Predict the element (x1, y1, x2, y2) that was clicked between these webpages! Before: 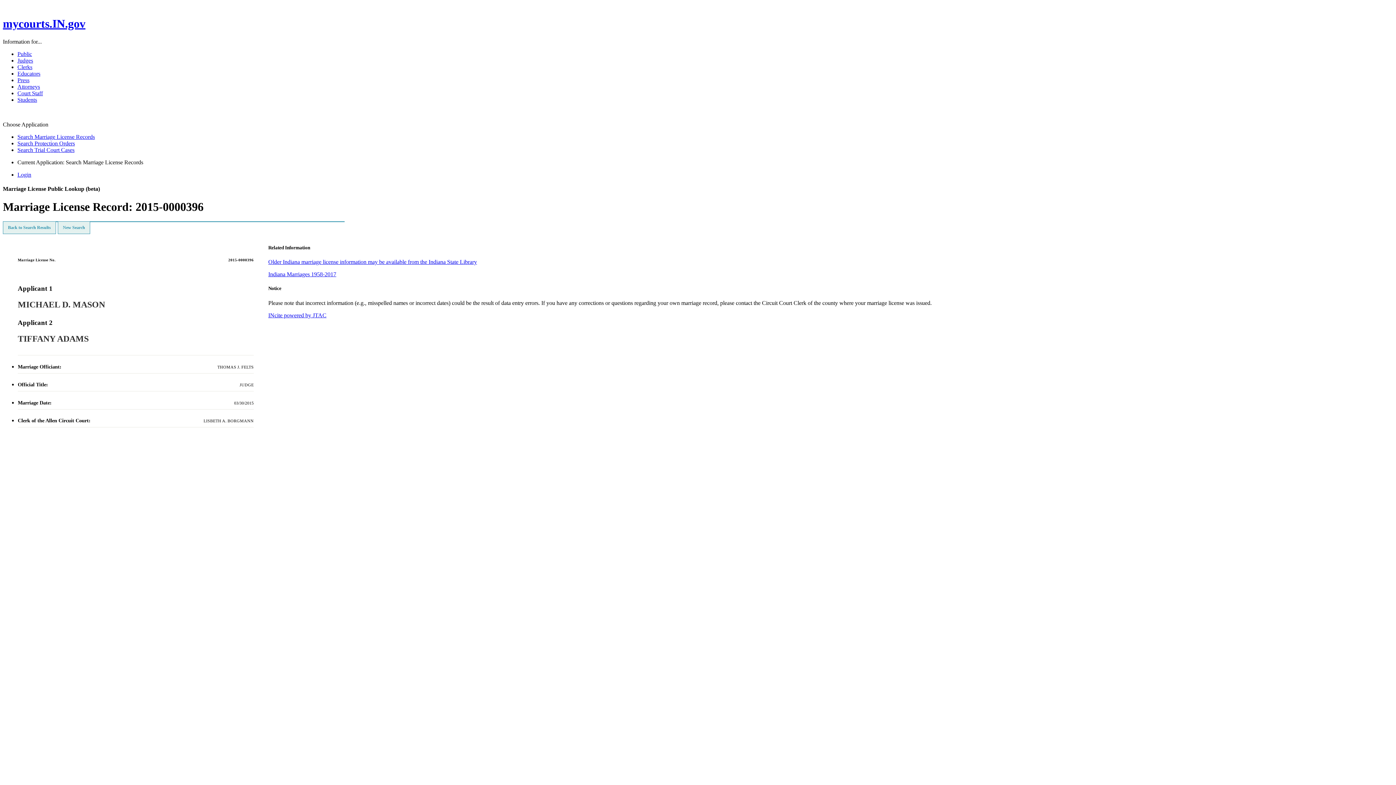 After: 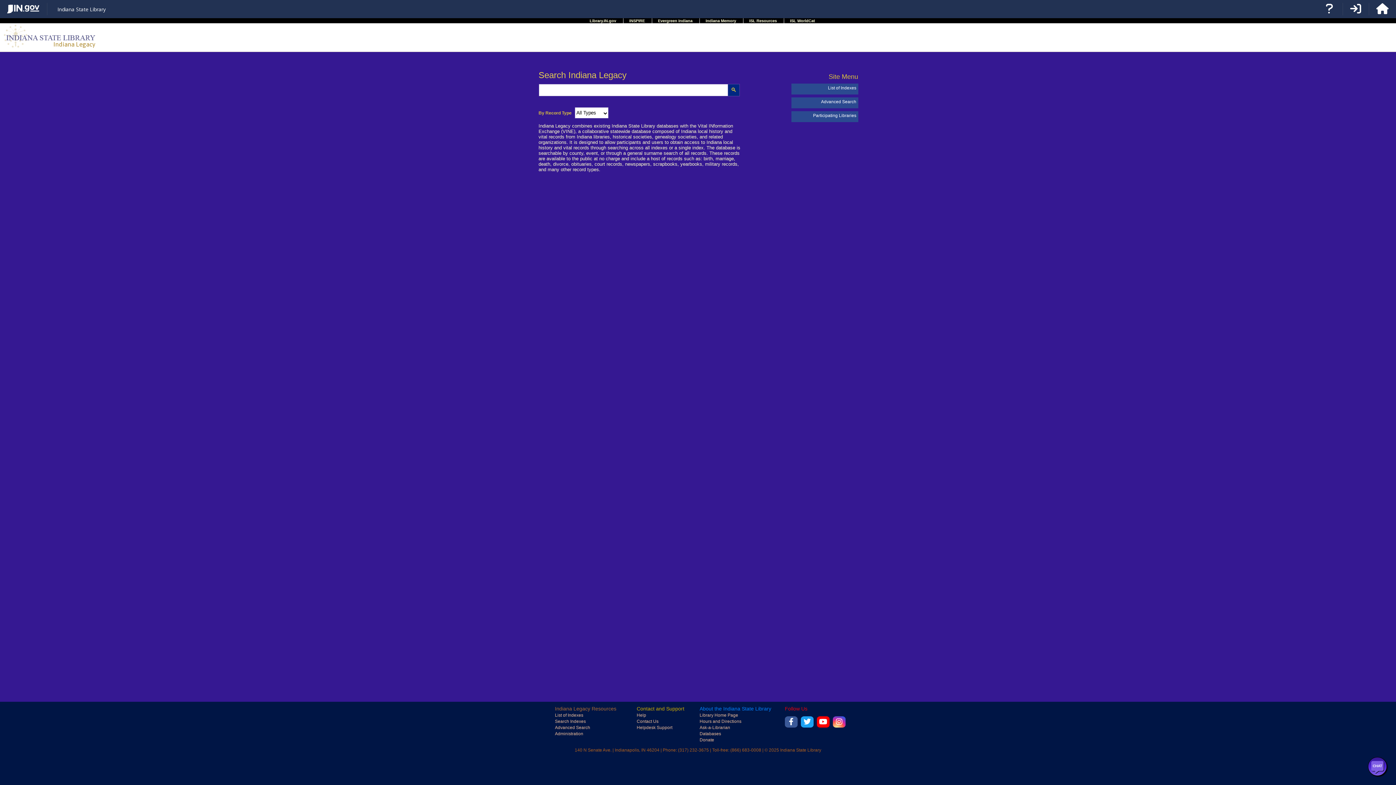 Action: bbox: (268, 271, 336, 277) label: Indiana Marriages 1958-2017